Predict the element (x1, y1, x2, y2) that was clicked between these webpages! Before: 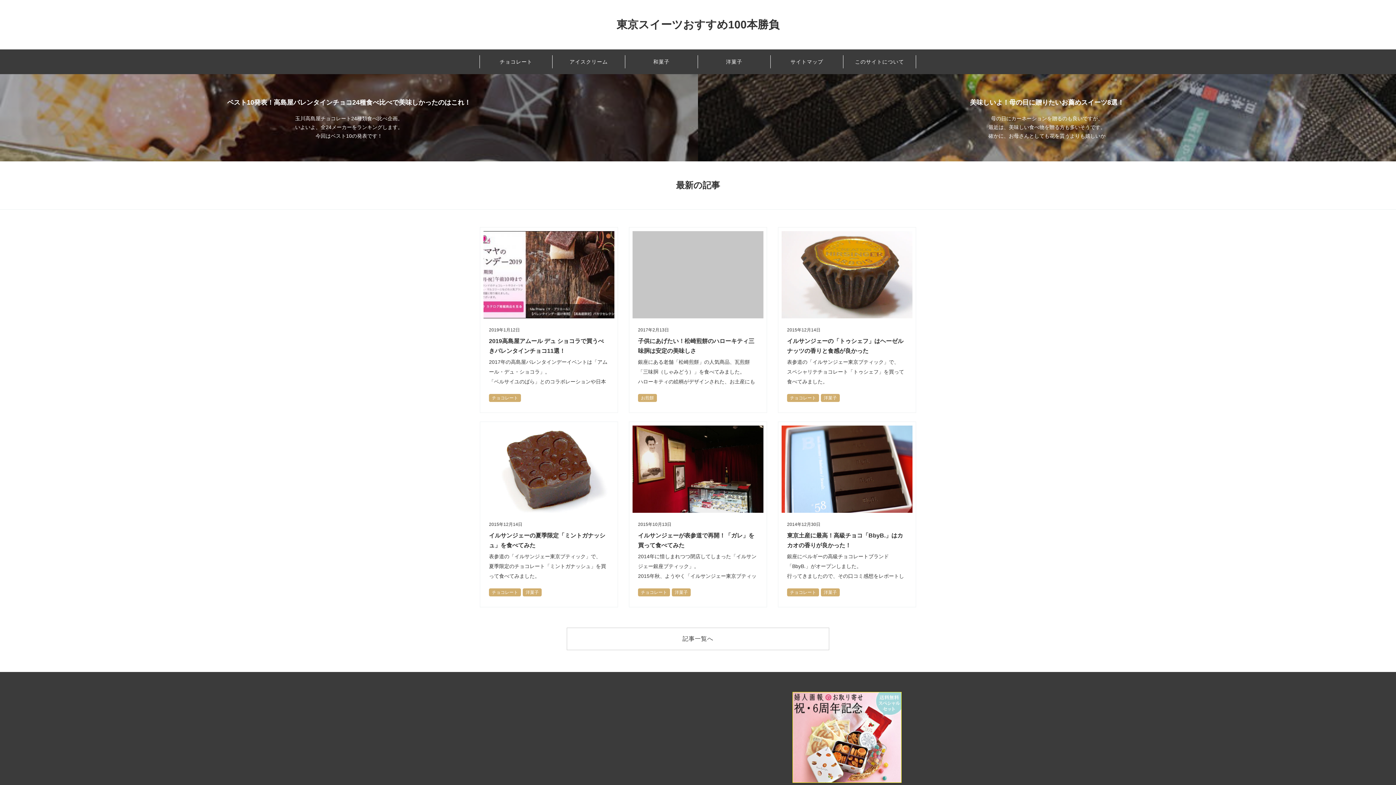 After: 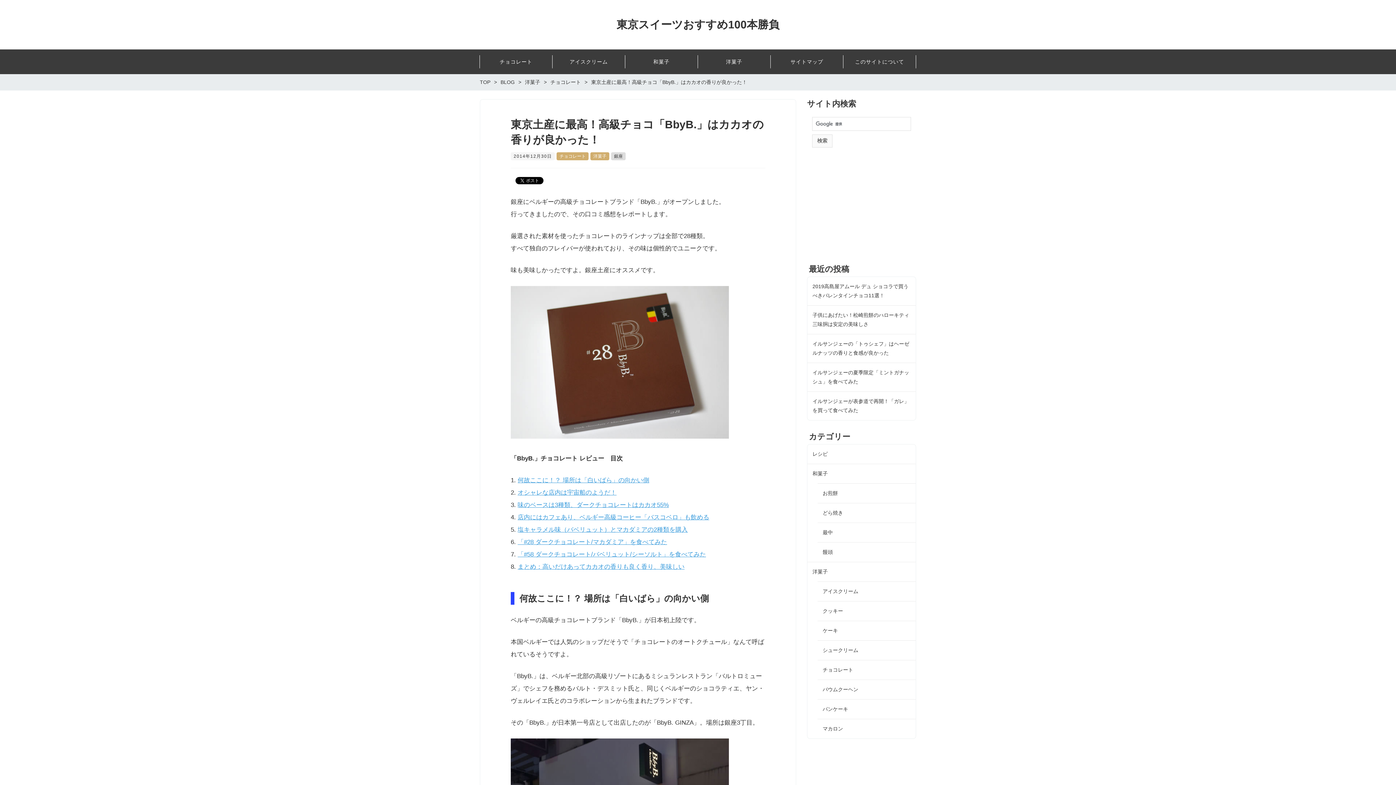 Action: bbox: (778, 422, 916, 607) label: 2014年12月30日

東京土産に最高！高級チョコ「BbyB.」はカカオの香りが良かった！

銀座にベルギーの高級チョコレートブランド「BbyB.」がオープンしました。
行ってきましたので、その口コミ感想をレポートします。

厳選された素材を使ったチョコレートのラインナップは全部で28種類。
すべて独自のフレイバーが使われており、その味は個性的でユニークです。

味も美味しかったですよ。銀座土産にオススメです。

チョコレート 洋菓子